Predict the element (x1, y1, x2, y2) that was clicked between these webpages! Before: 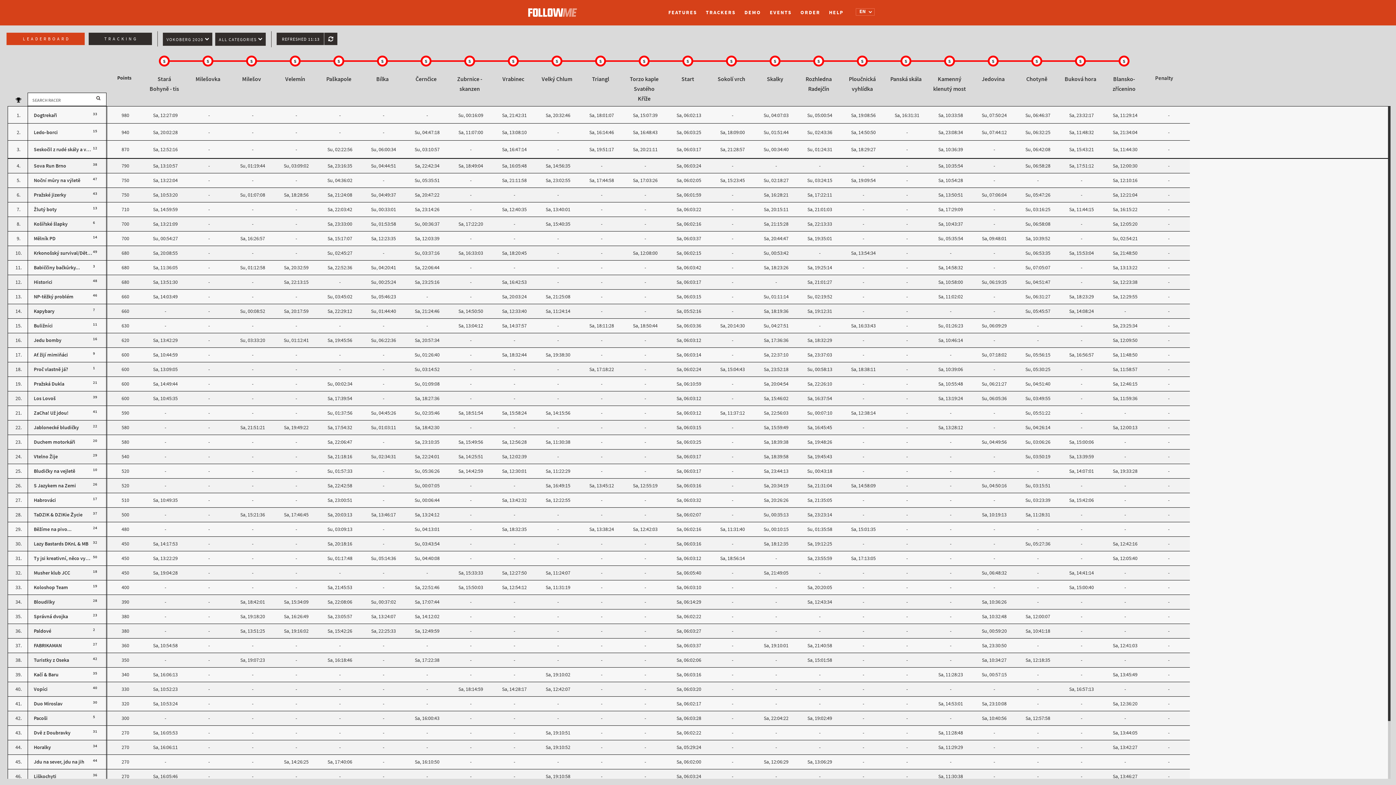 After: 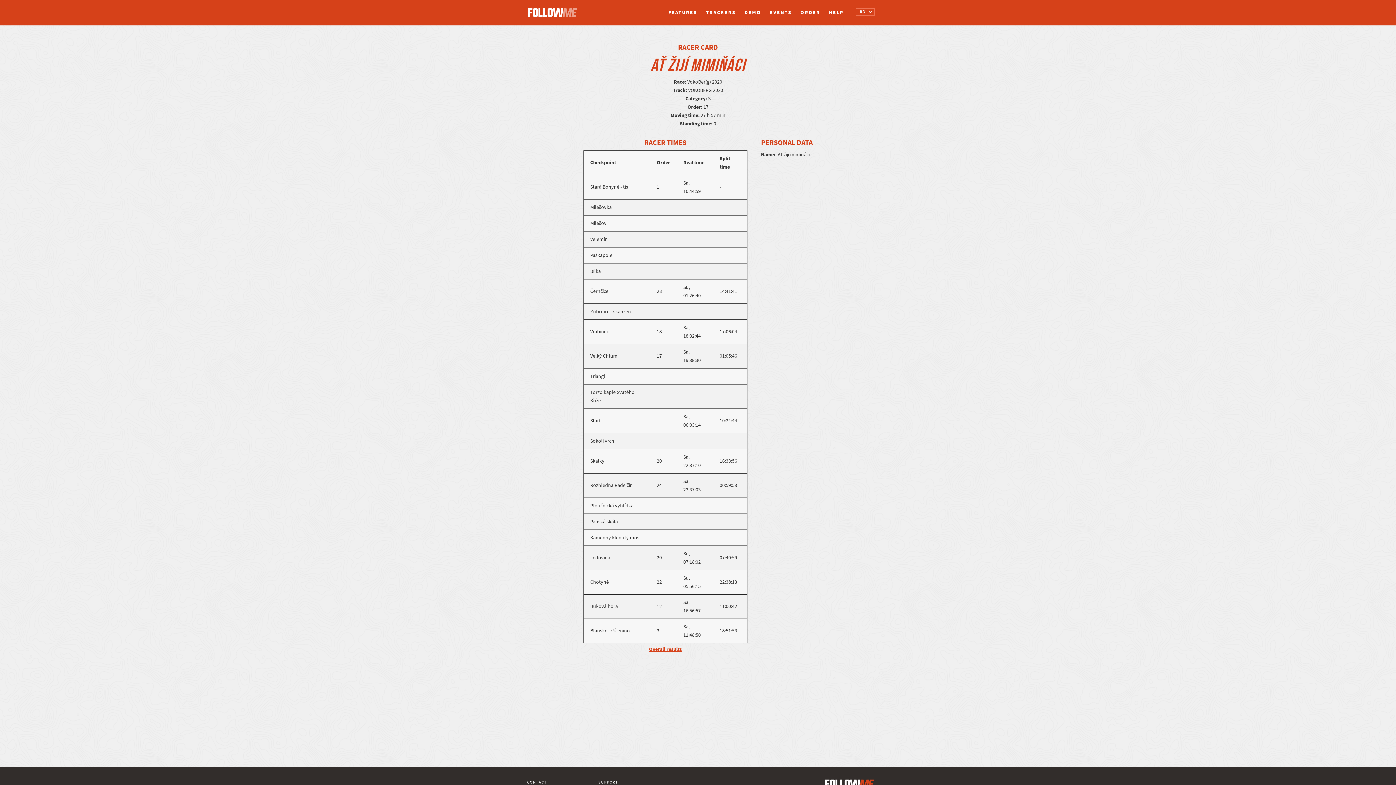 Action: bbox: (33, 351, 68, 358) label: Ať žijí mimiňáci